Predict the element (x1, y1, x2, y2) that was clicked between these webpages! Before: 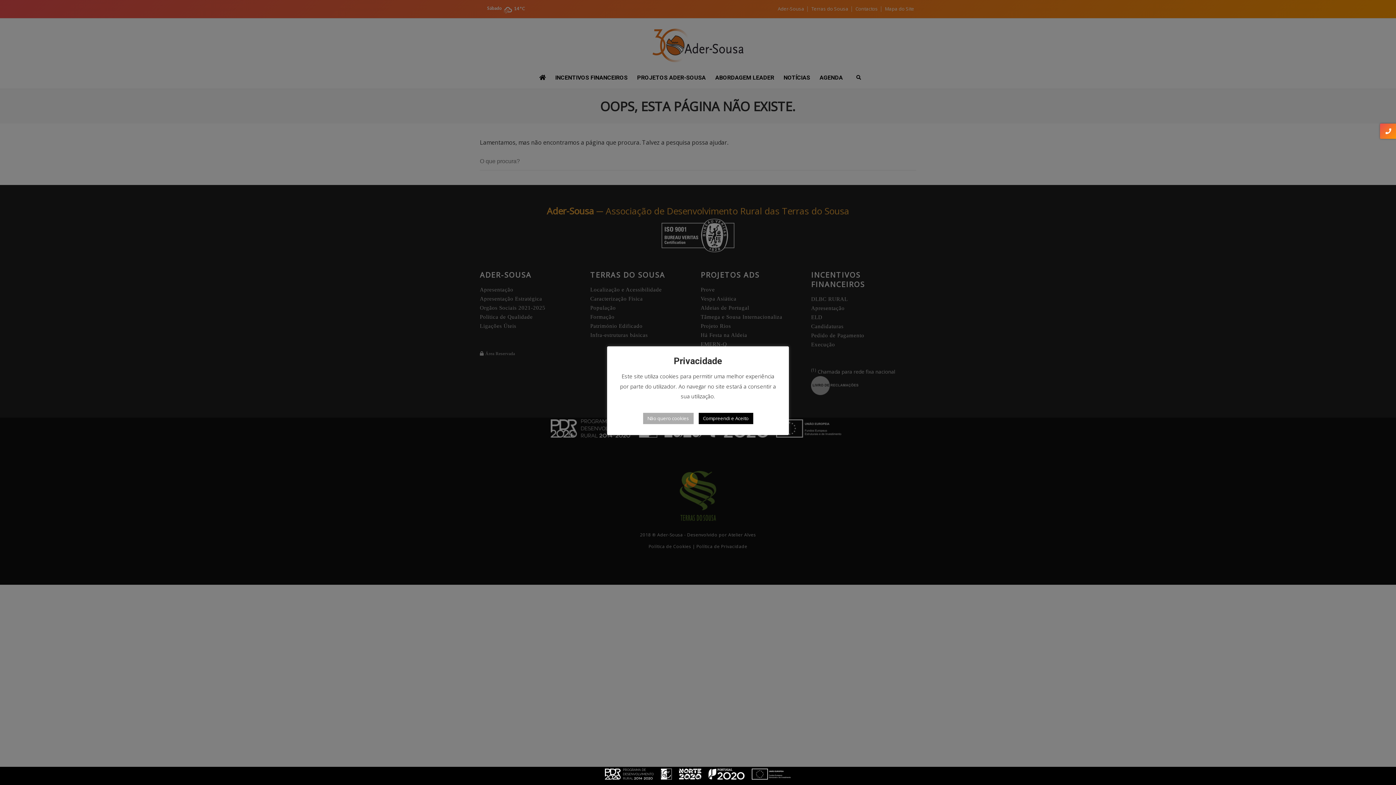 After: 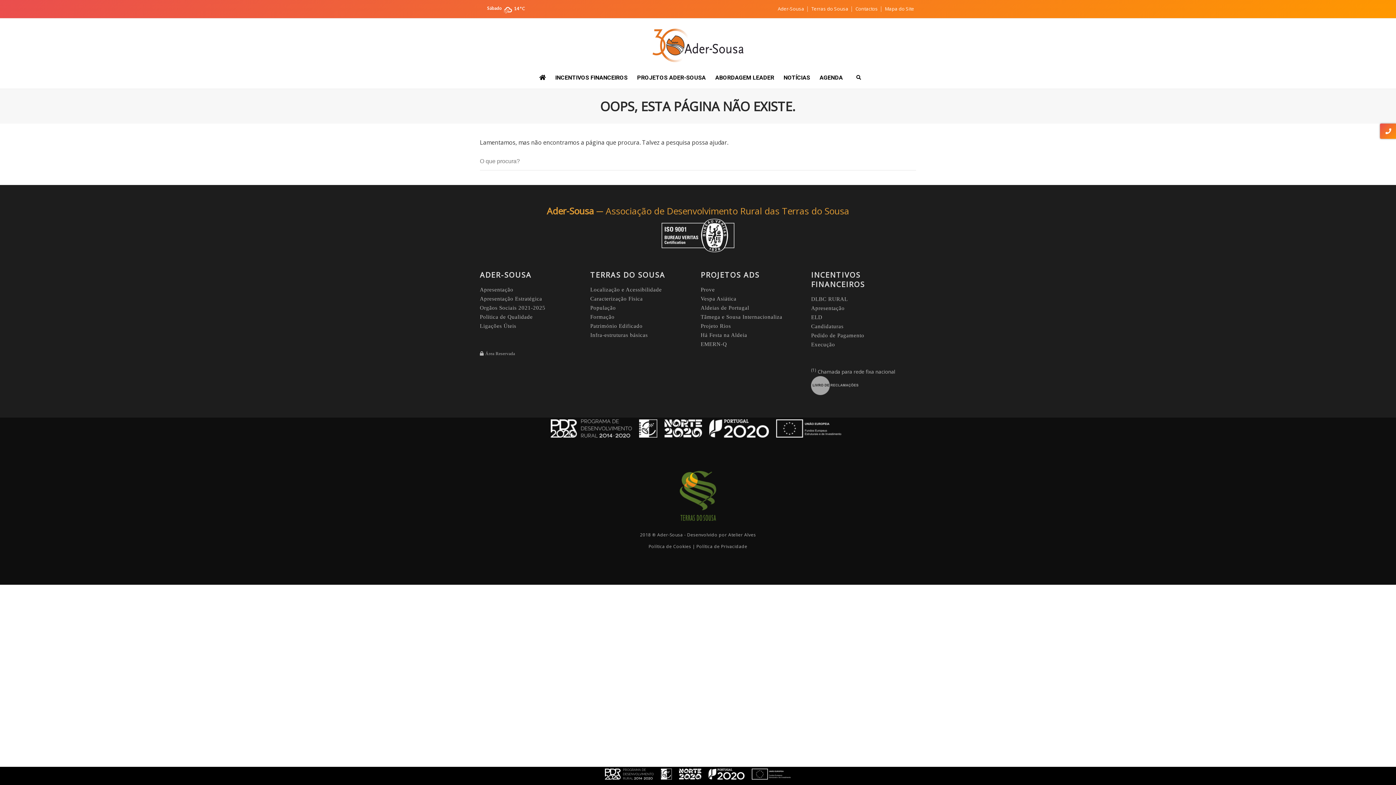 Action: bbox: (698, 413, 753, 424) label: Compreendi e Aceito